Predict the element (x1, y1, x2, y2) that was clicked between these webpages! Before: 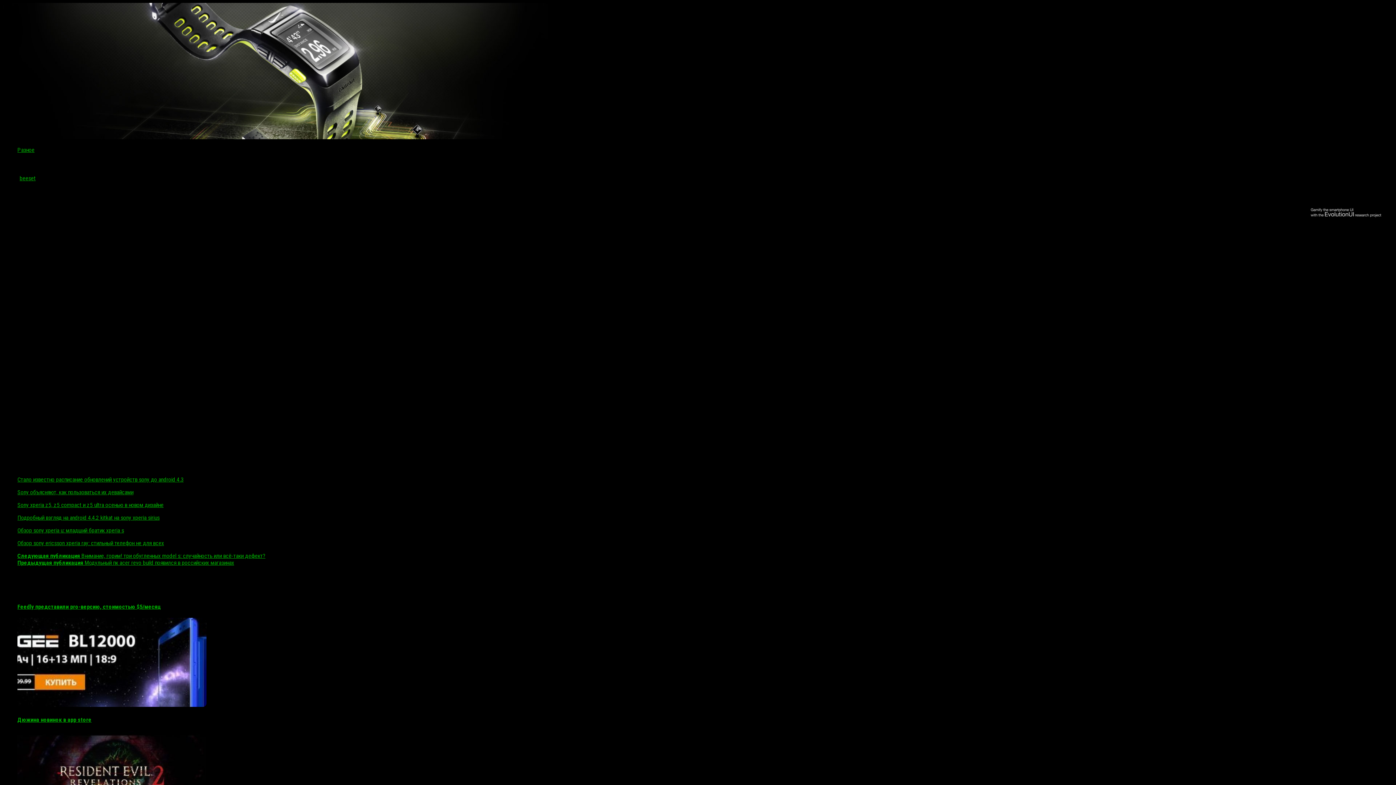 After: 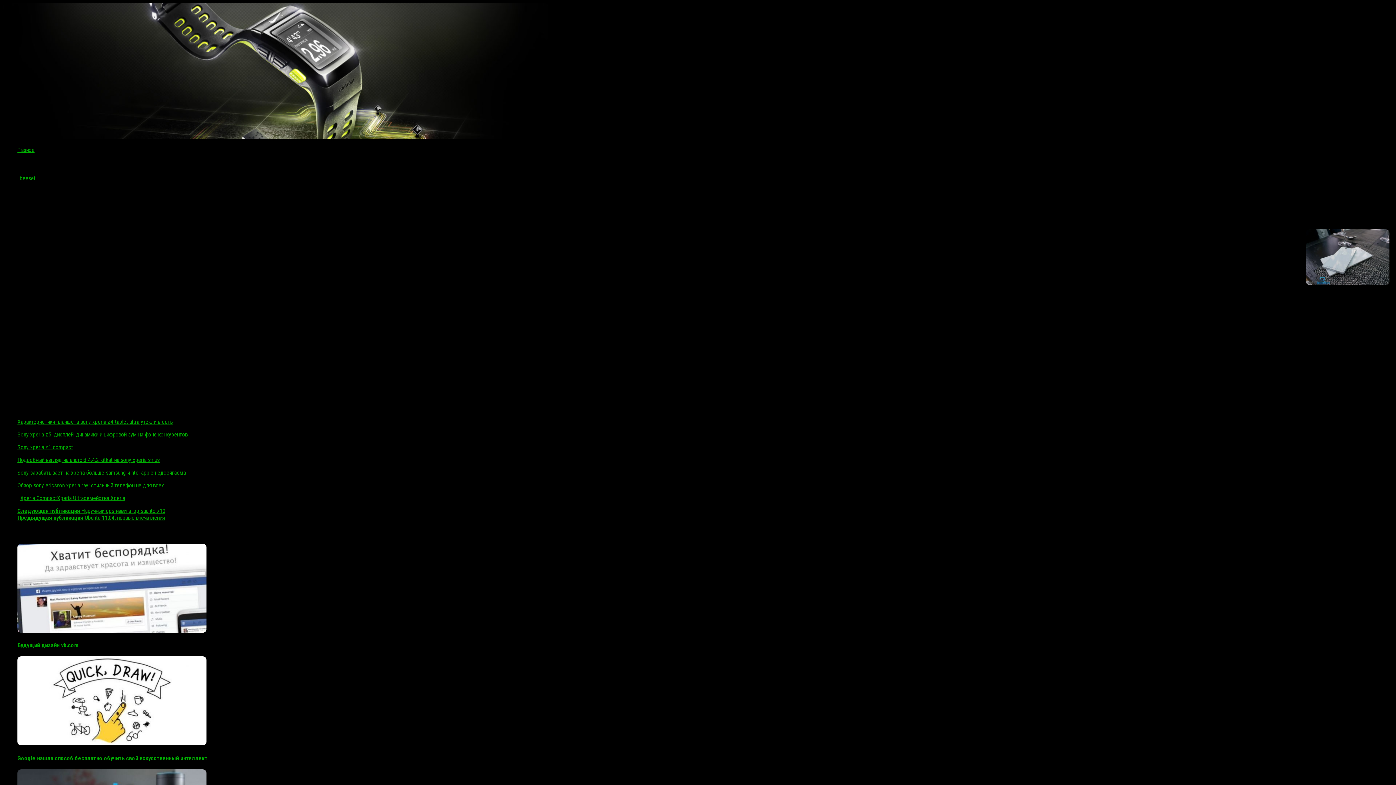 Action: bbox: (17, 501, 163, 508) label: Sony xperia z5, z5 compact и z5 ultra осенью в новом дизайне